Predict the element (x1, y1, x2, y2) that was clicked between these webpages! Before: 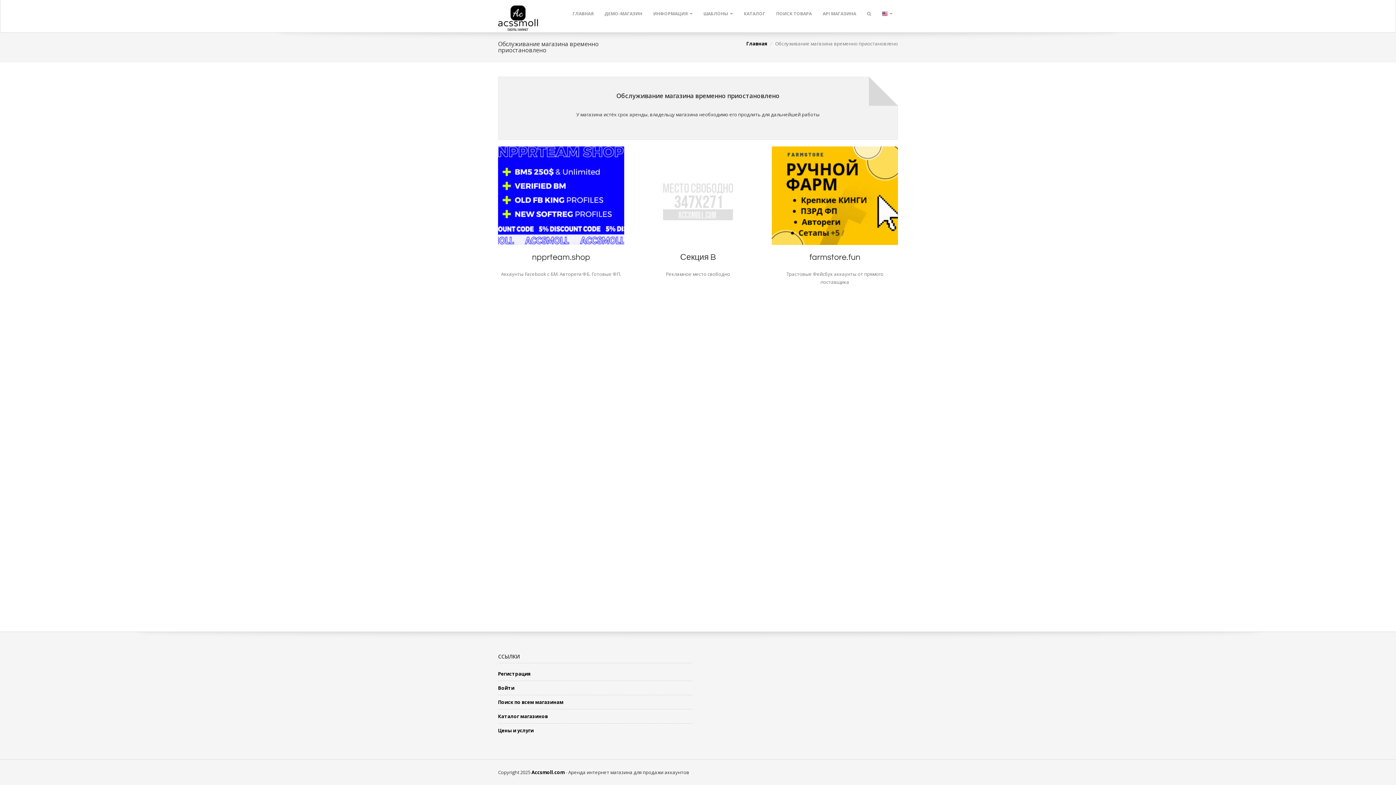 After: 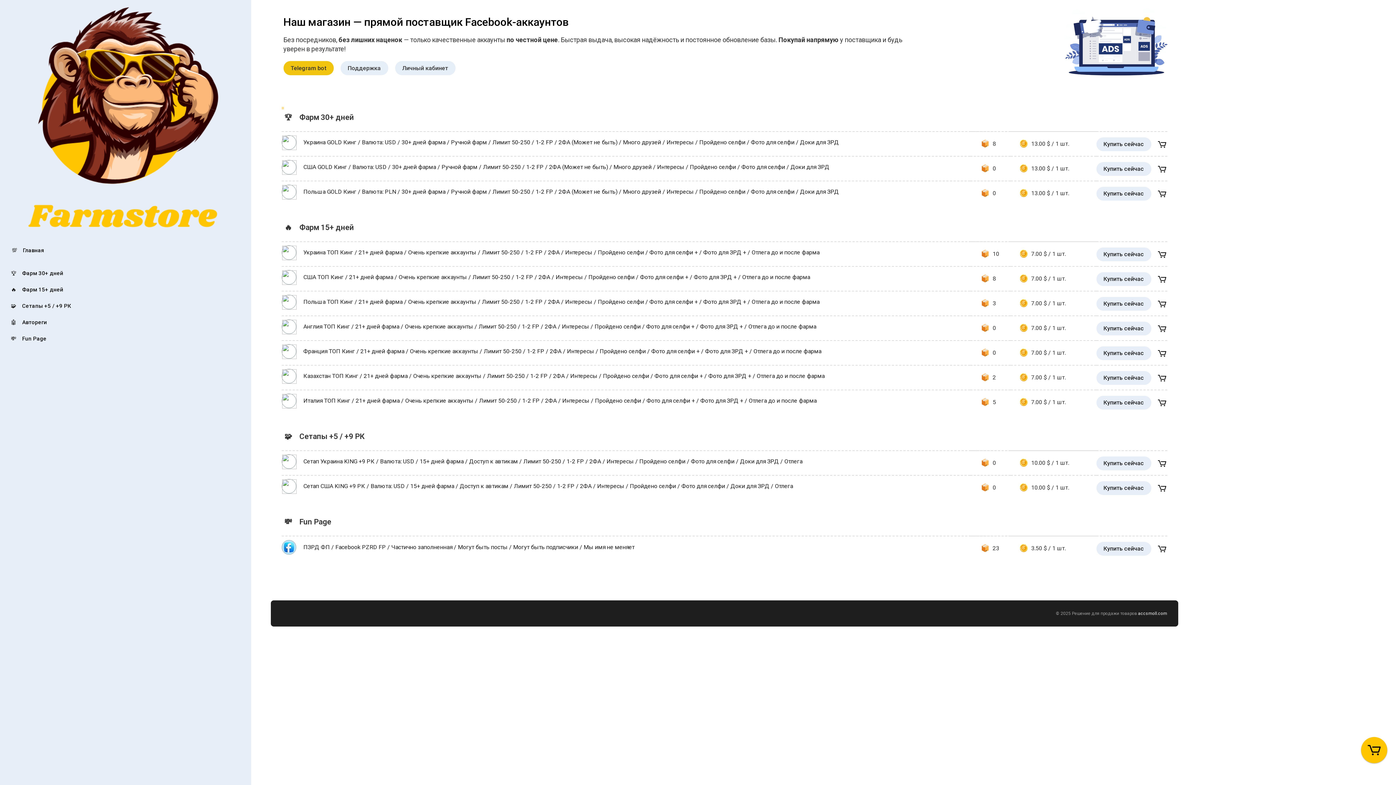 Action: bbox: (772, 146, 898, 244)